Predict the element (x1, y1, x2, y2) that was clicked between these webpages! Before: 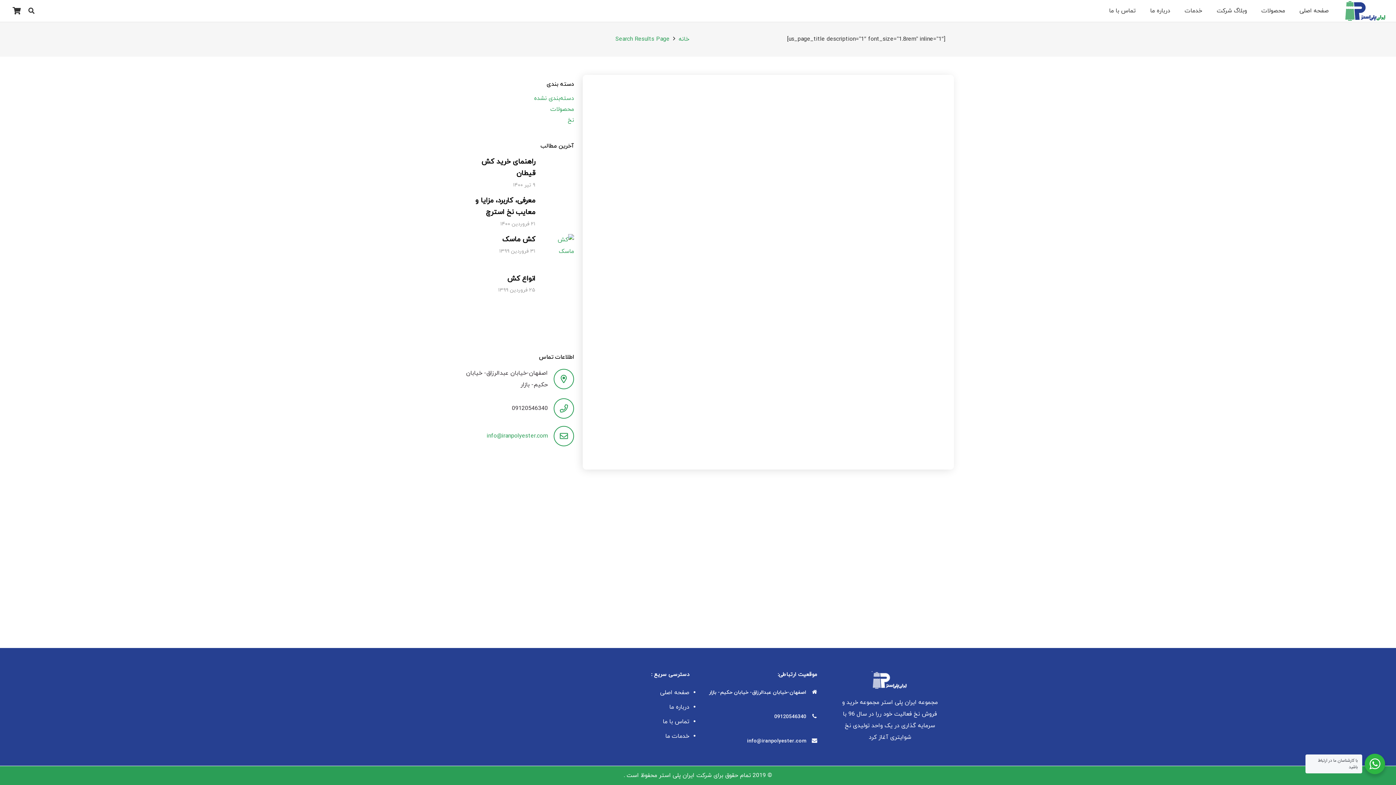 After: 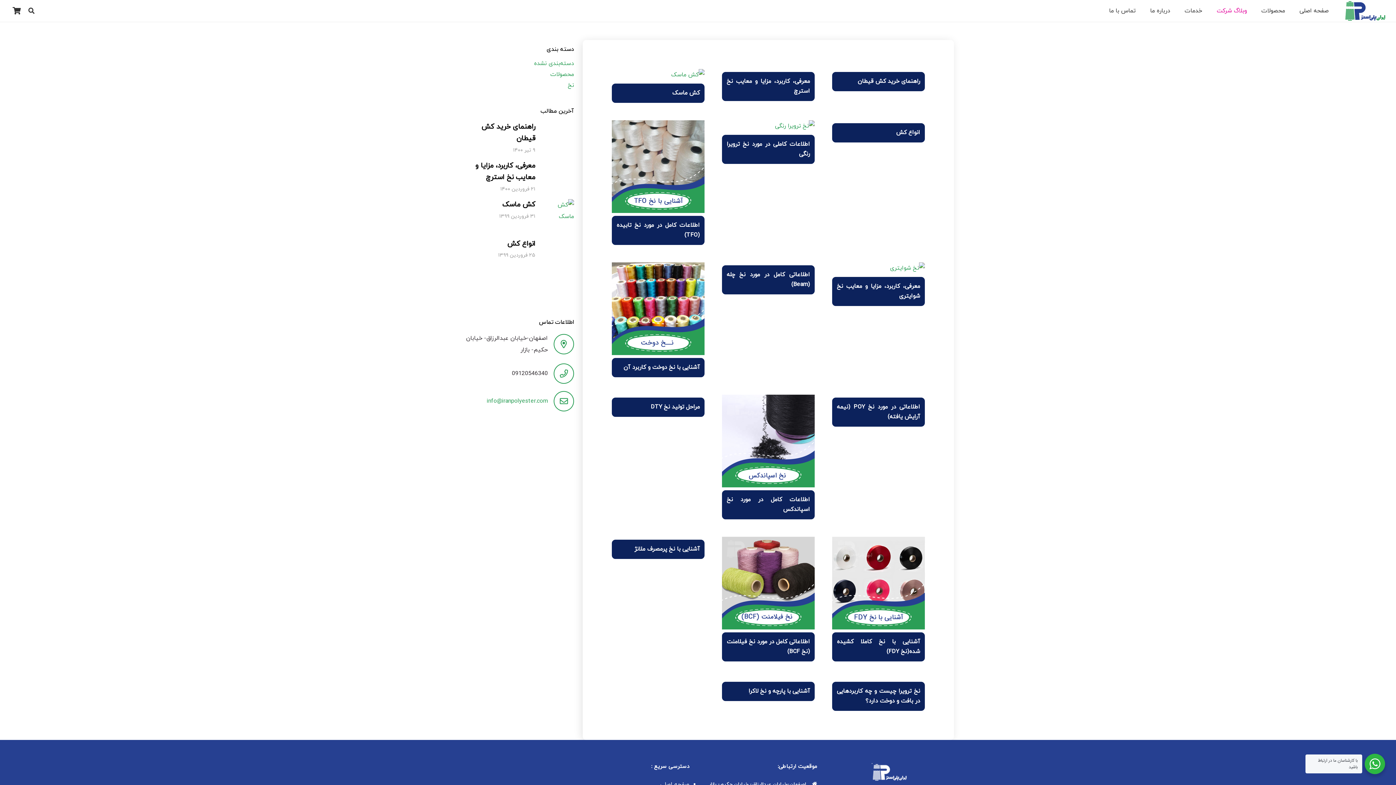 Action: bbox: (1209, 0, 1254, 21) label: وبلاگ شرکت